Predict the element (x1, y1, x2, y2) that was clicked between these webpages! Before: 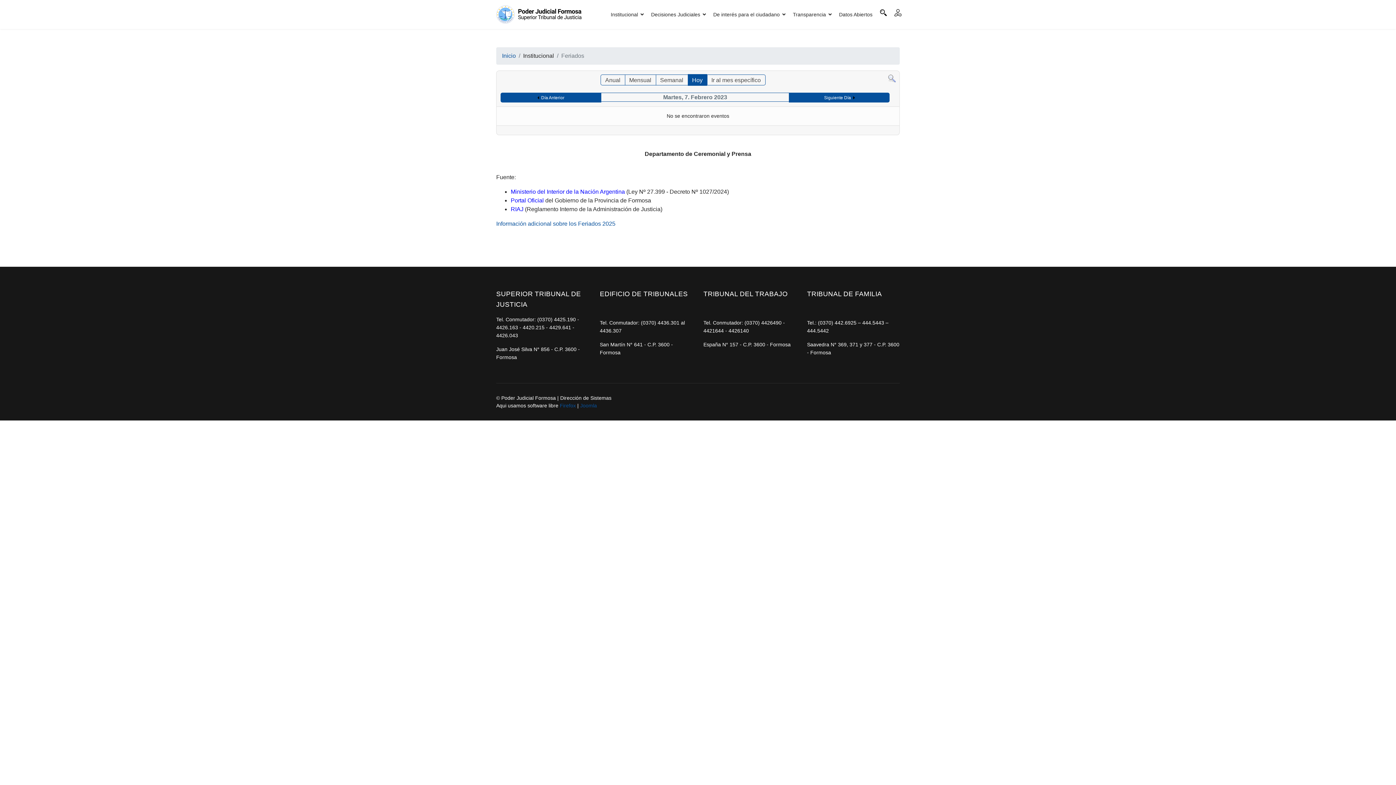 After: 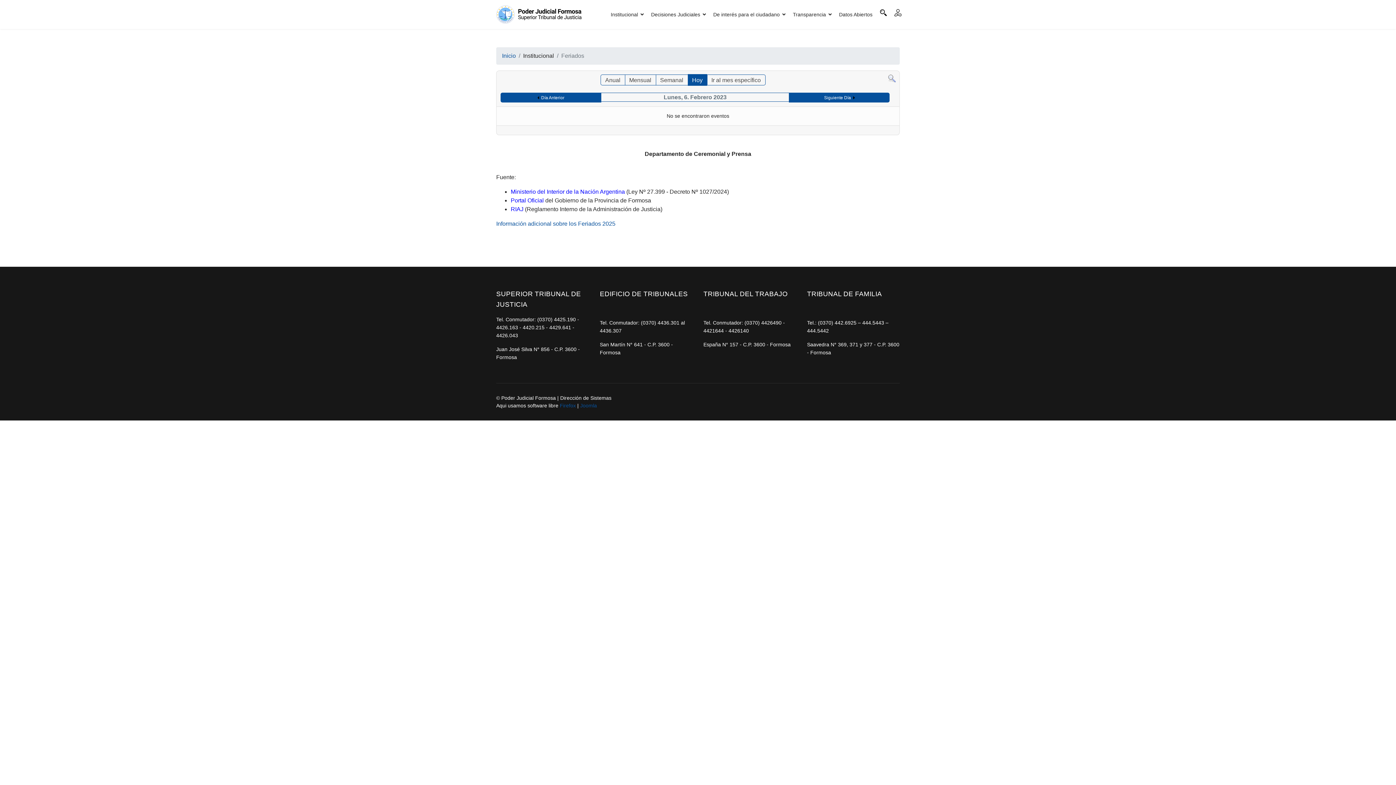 Action: label: Día Anterior bbox: (537, 95, 564, 100)